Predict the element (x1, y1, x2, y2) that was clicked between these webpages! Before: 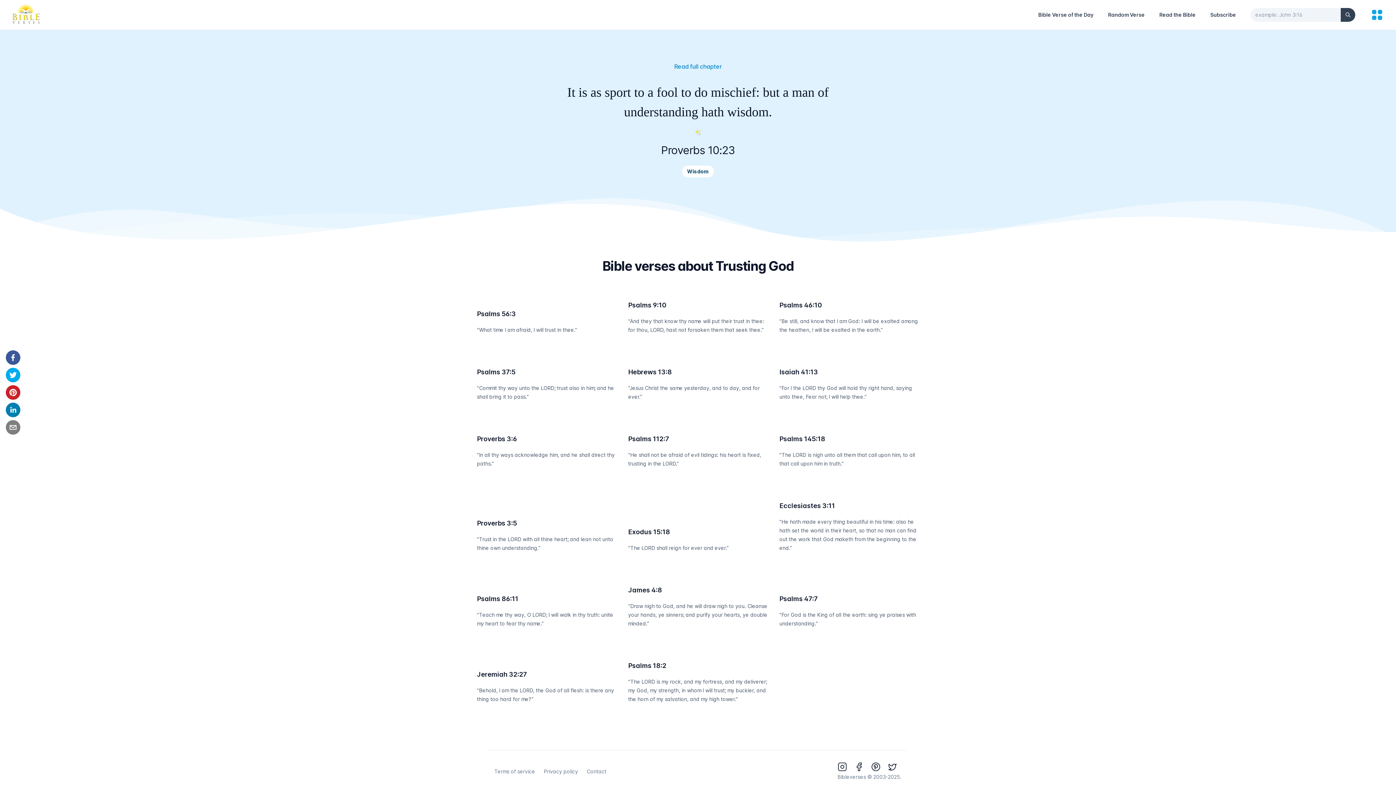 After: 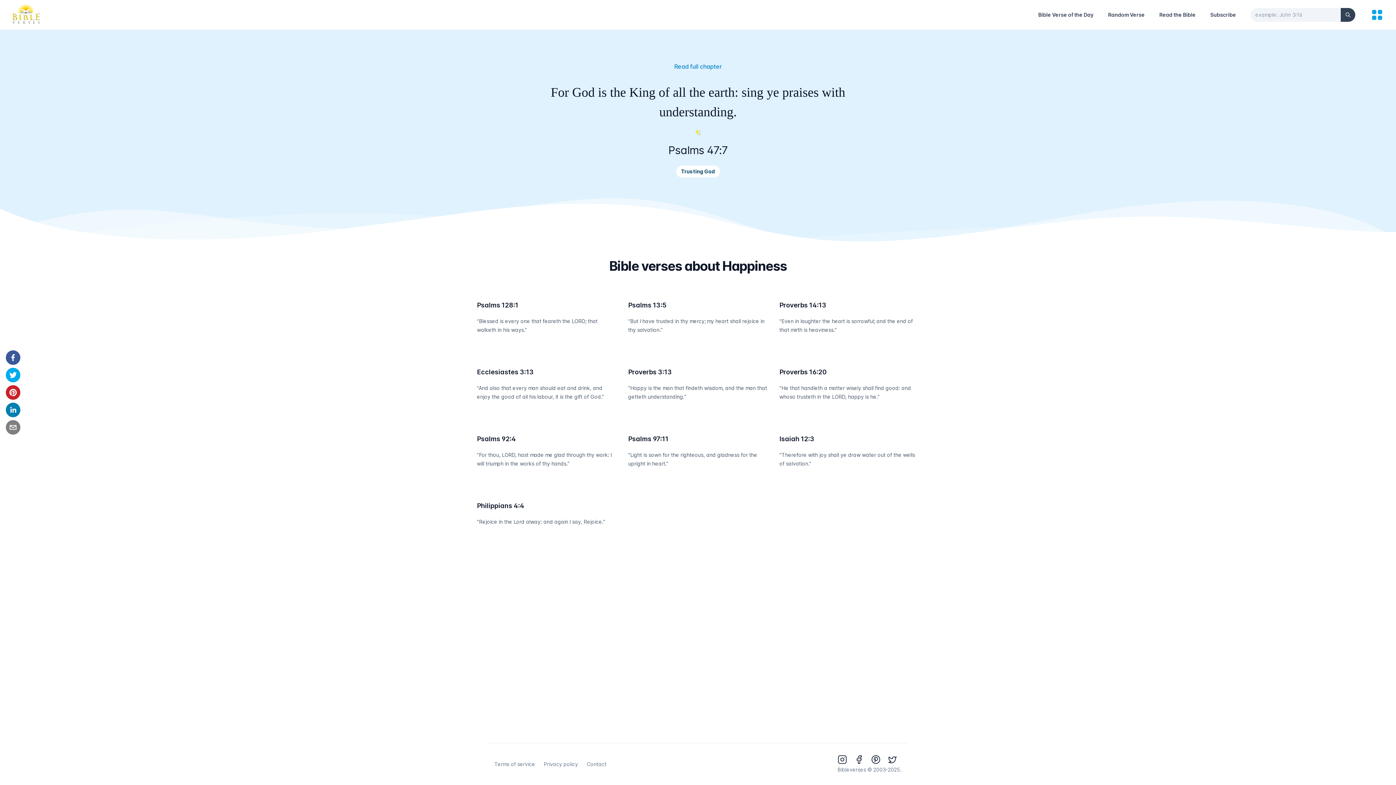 Action: bbox: (779, 595, 818, 602) label: Psalms 47:7